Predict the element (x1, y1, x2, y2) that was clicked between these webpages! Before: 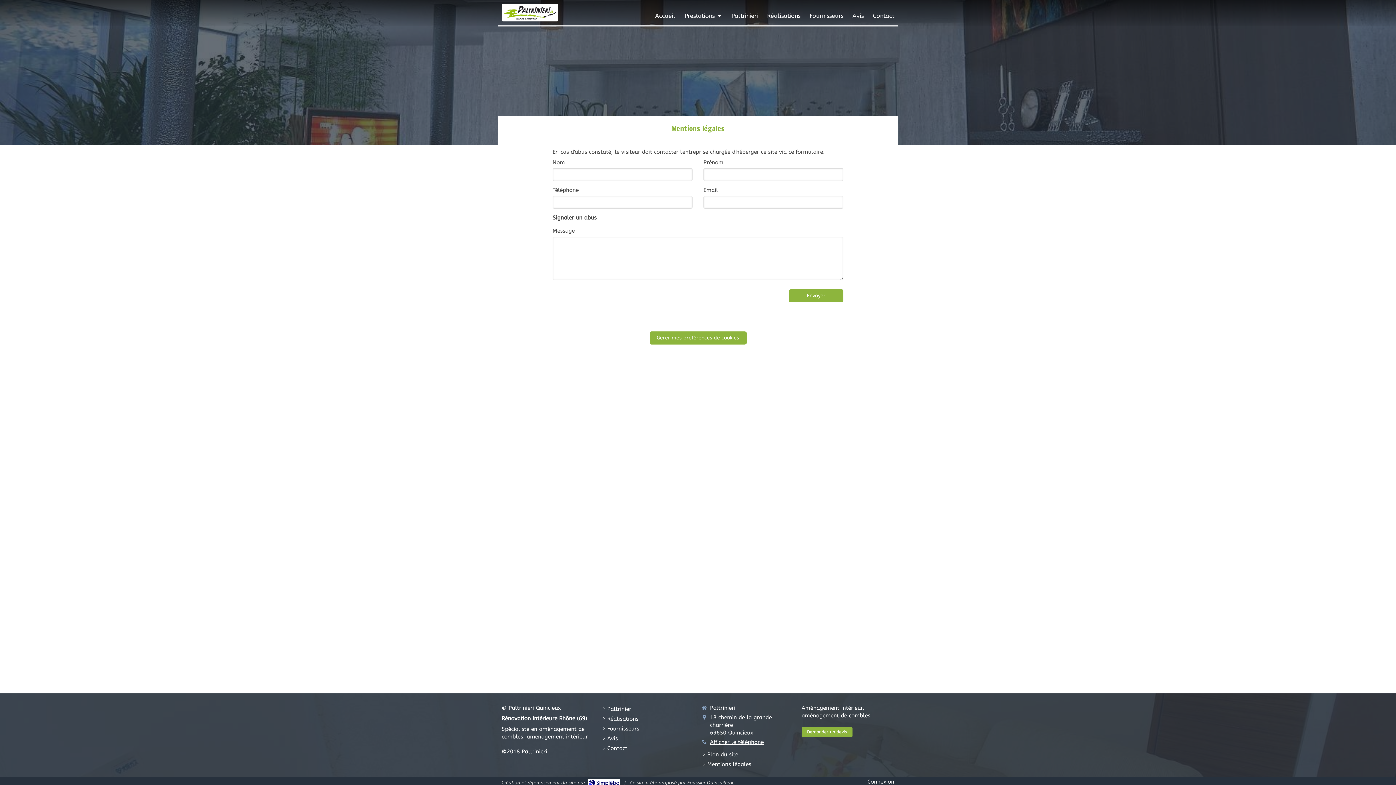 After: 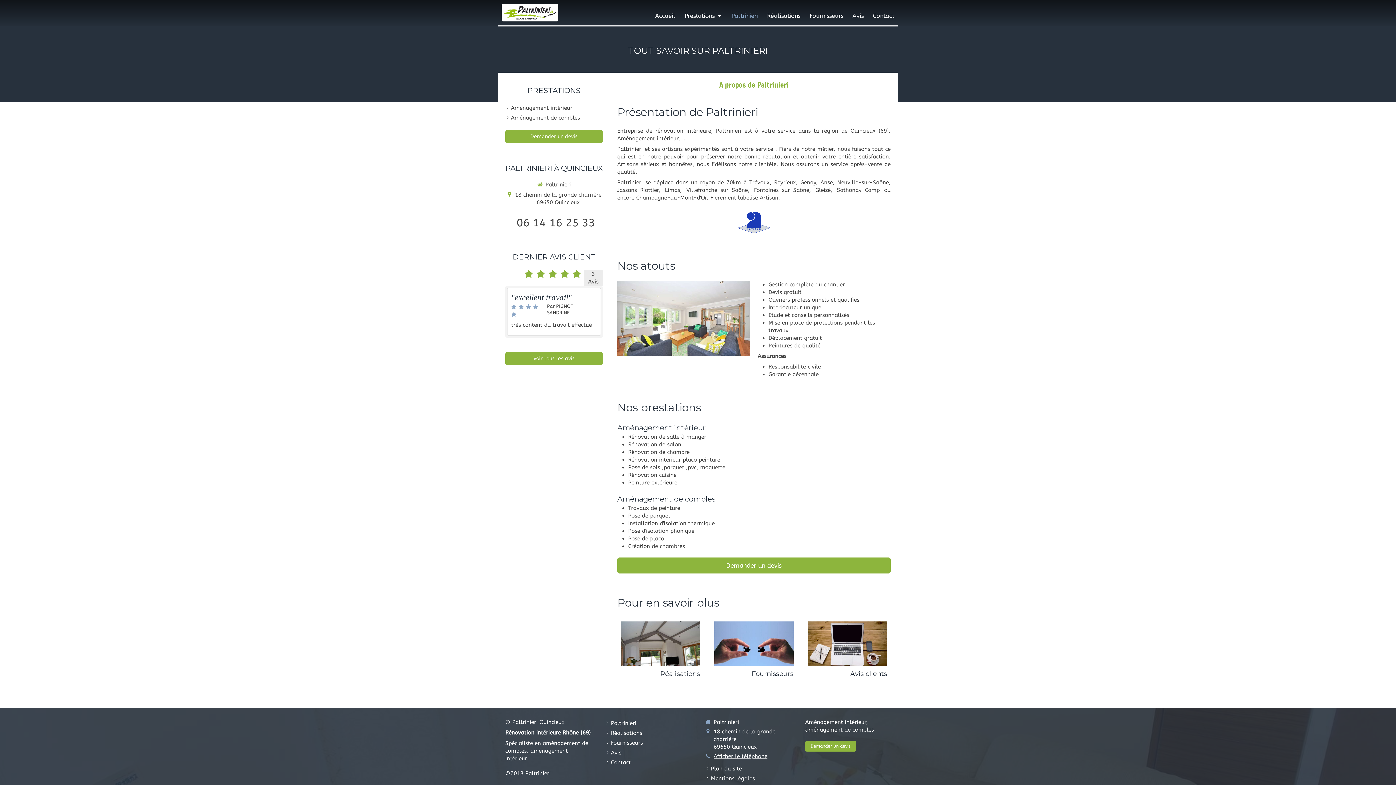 Action: bbox: (728, 12, 761, 20) label: Paltrinieri